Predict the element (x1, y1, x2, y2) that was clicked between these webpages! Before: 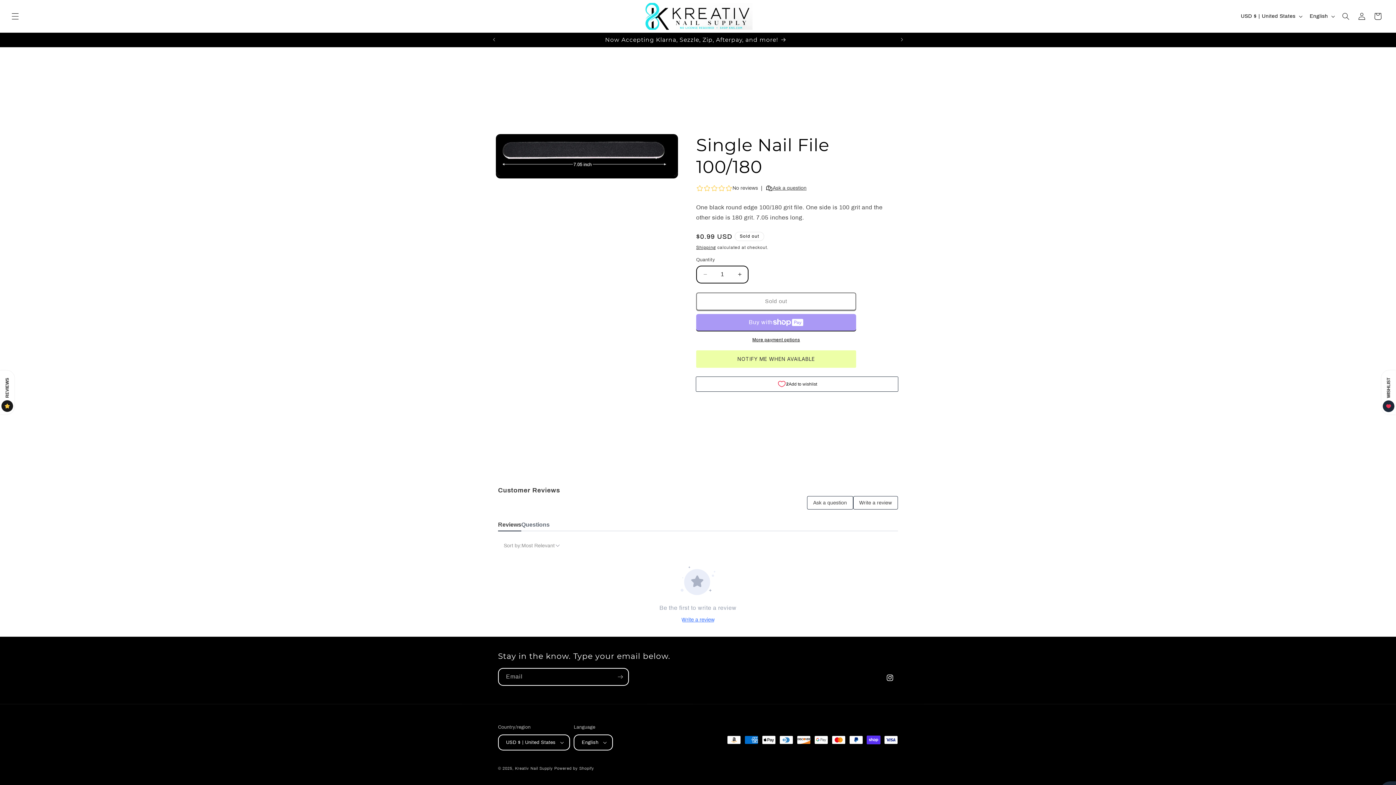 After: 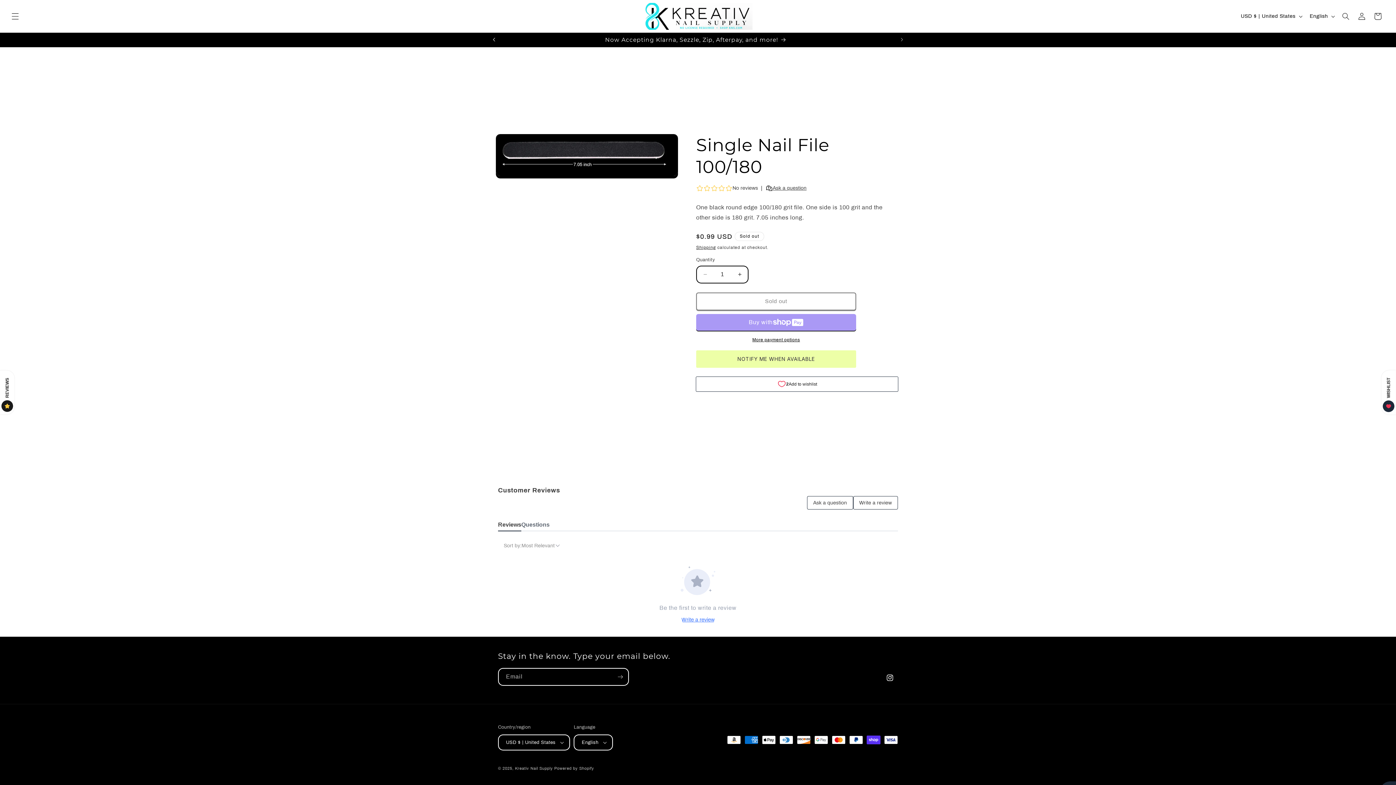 Action: label: Previous announcement bbox: (486, 32, 502, 46)